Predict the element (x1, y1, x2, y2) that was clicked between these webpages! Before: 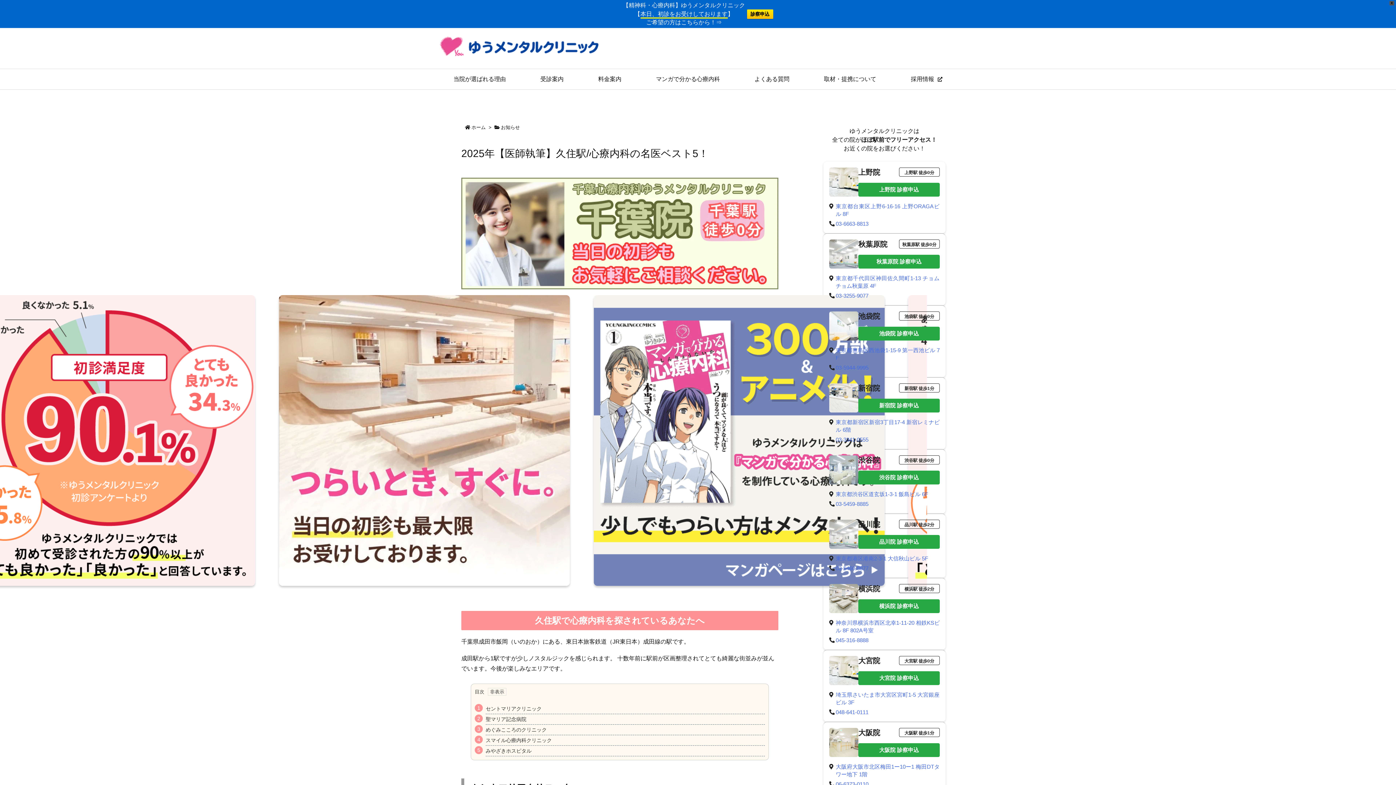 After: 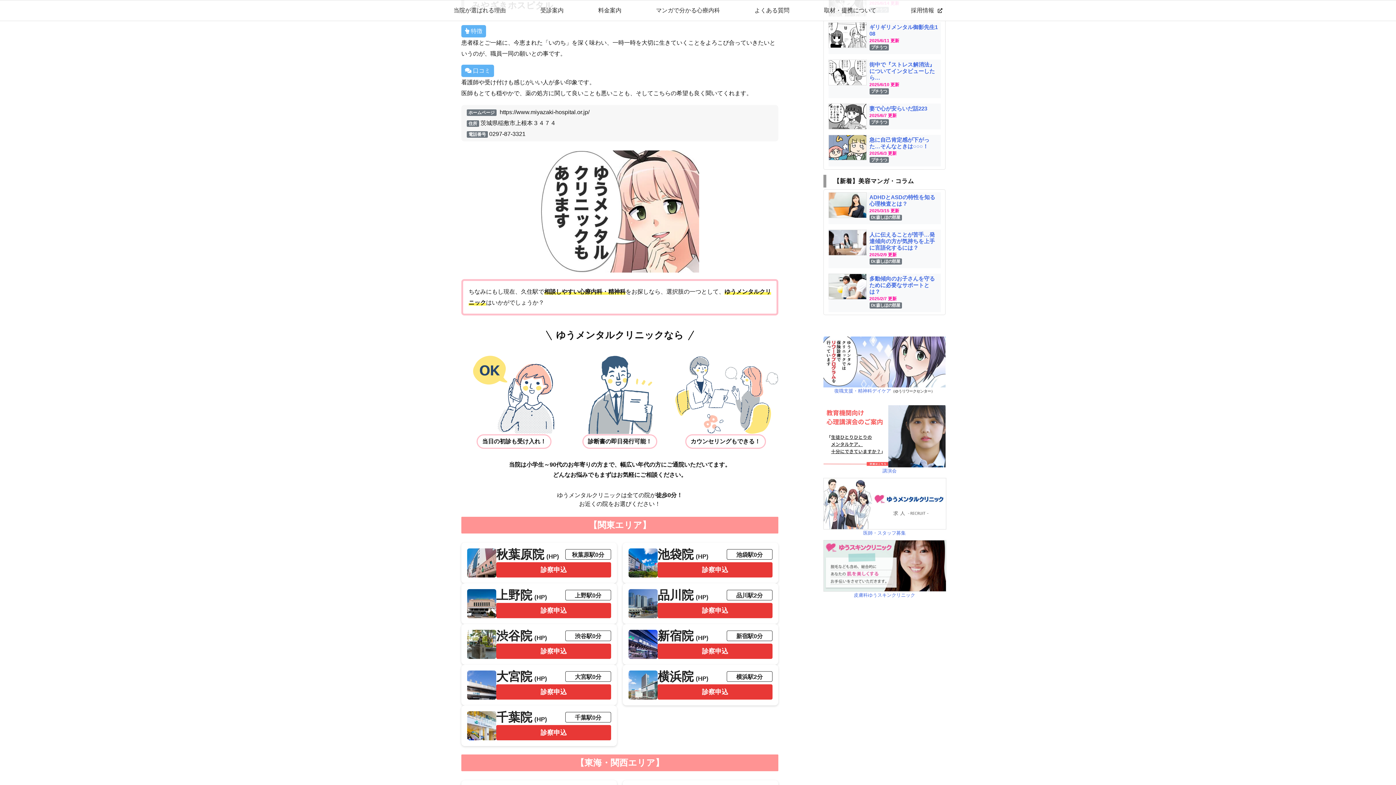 Action: label: みやざきホスピタル bbox: (485, 748, 531, 754)